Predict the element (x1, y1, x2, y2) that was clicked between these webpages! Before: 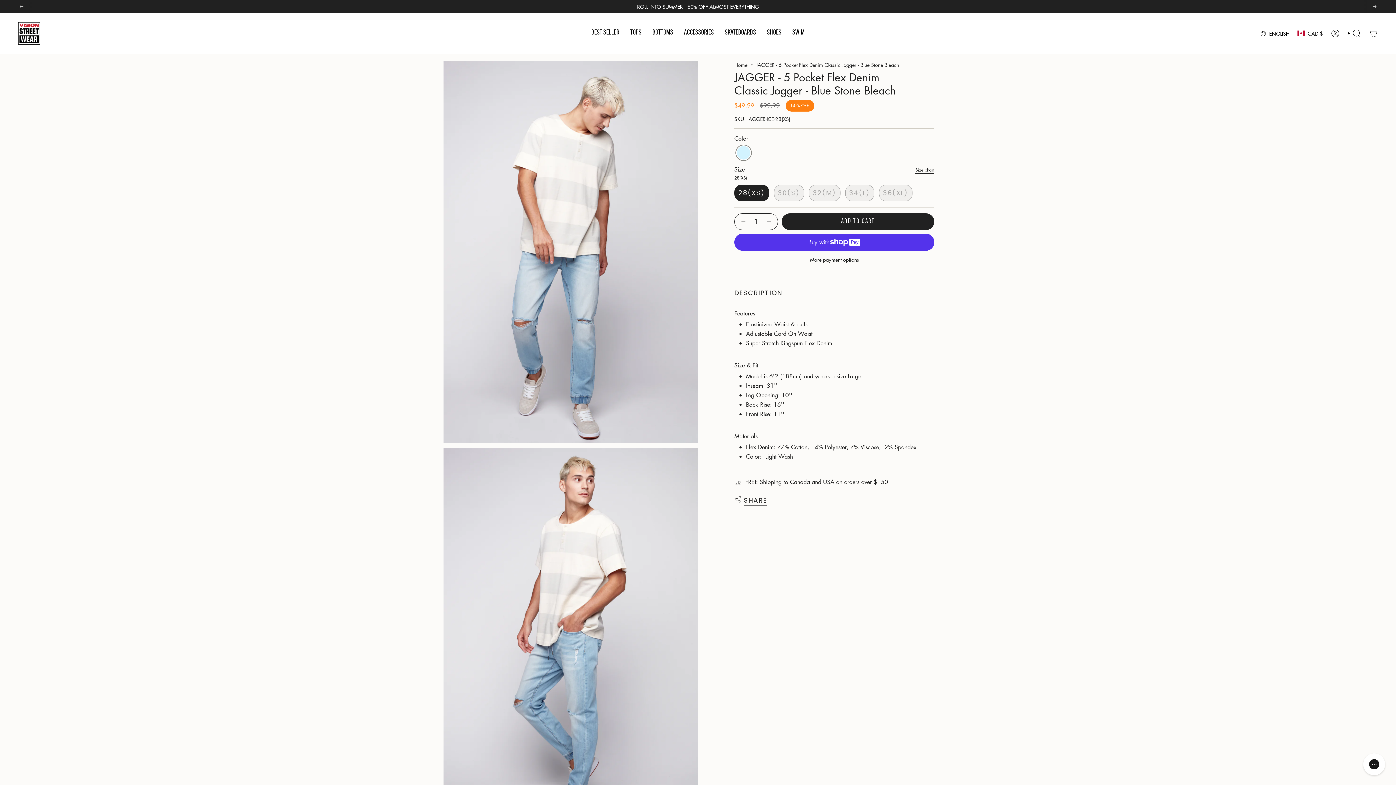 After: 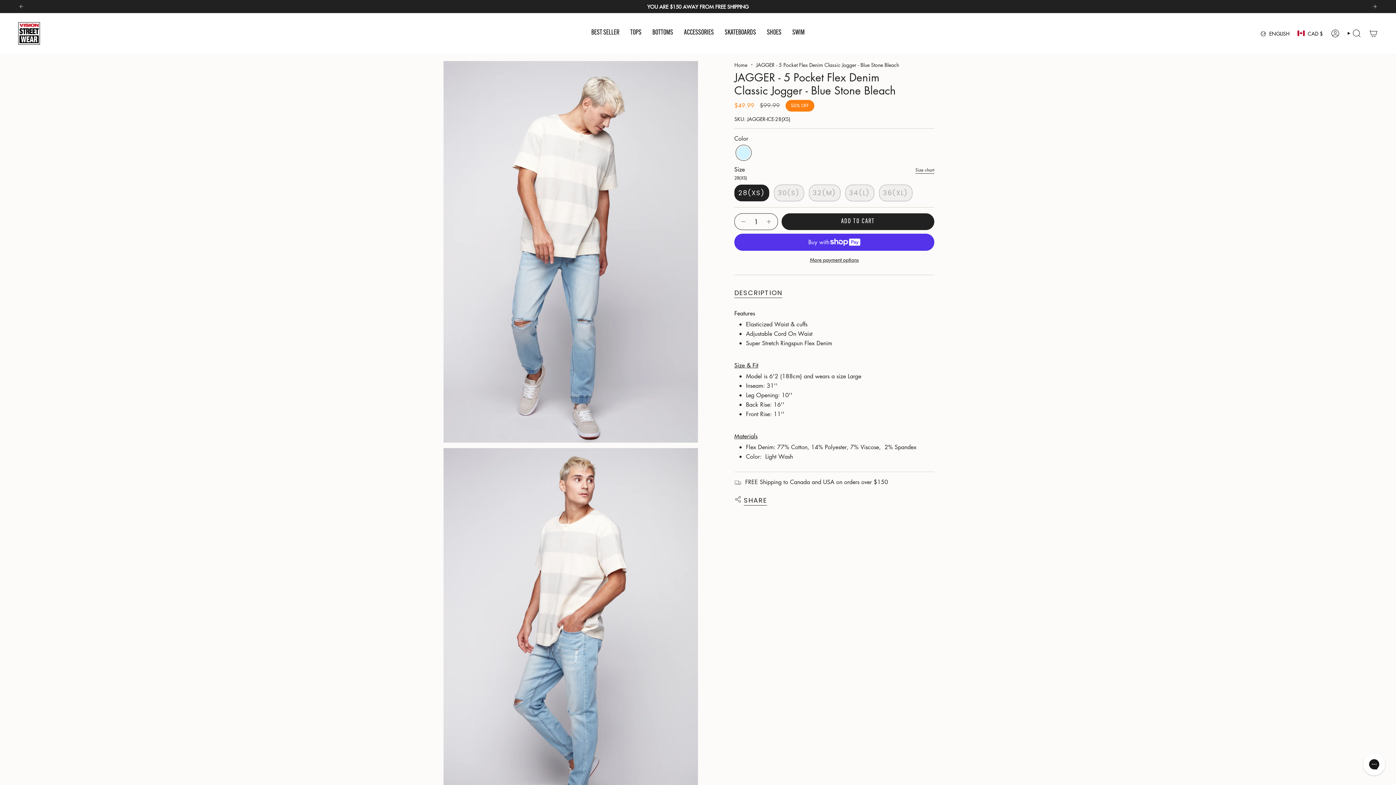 Action: bbox: (734, 213, 752, 230)